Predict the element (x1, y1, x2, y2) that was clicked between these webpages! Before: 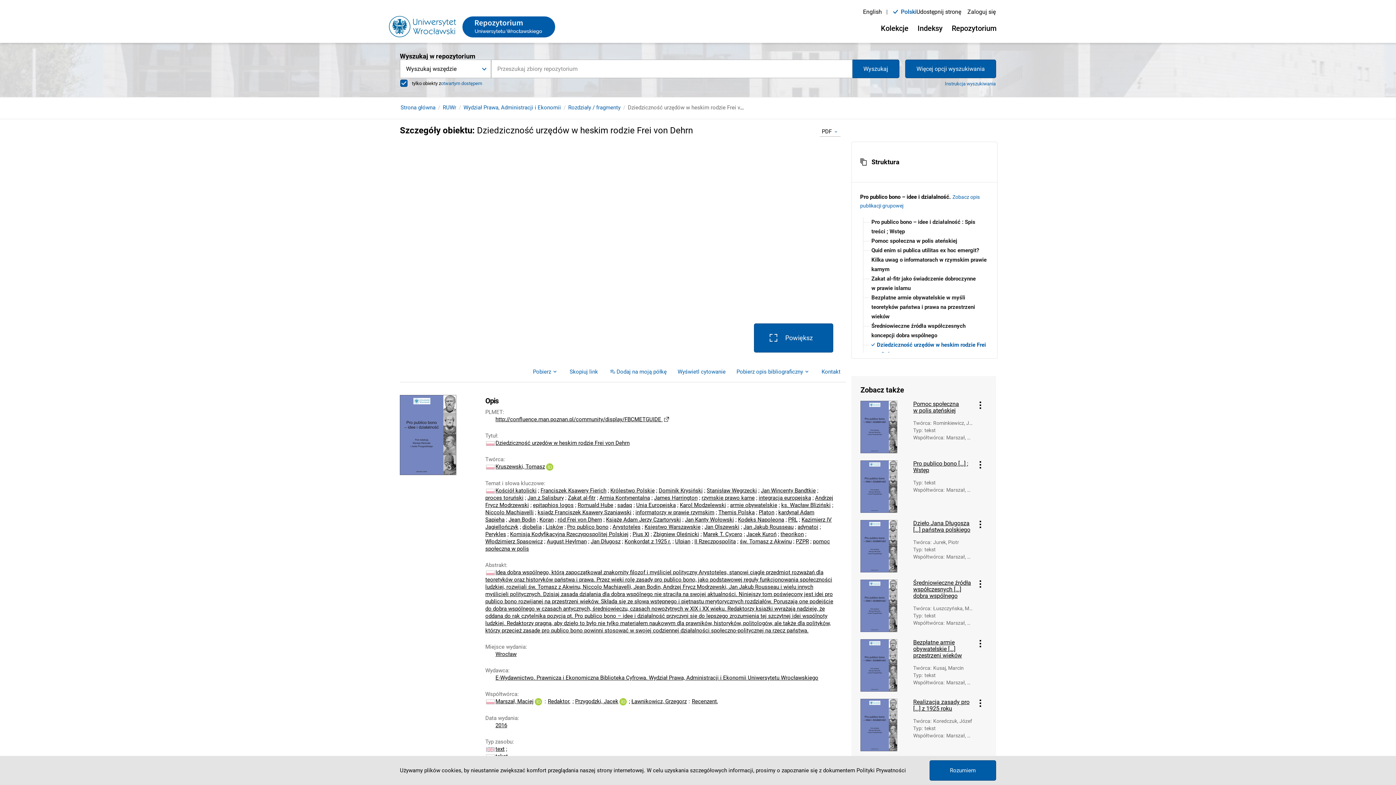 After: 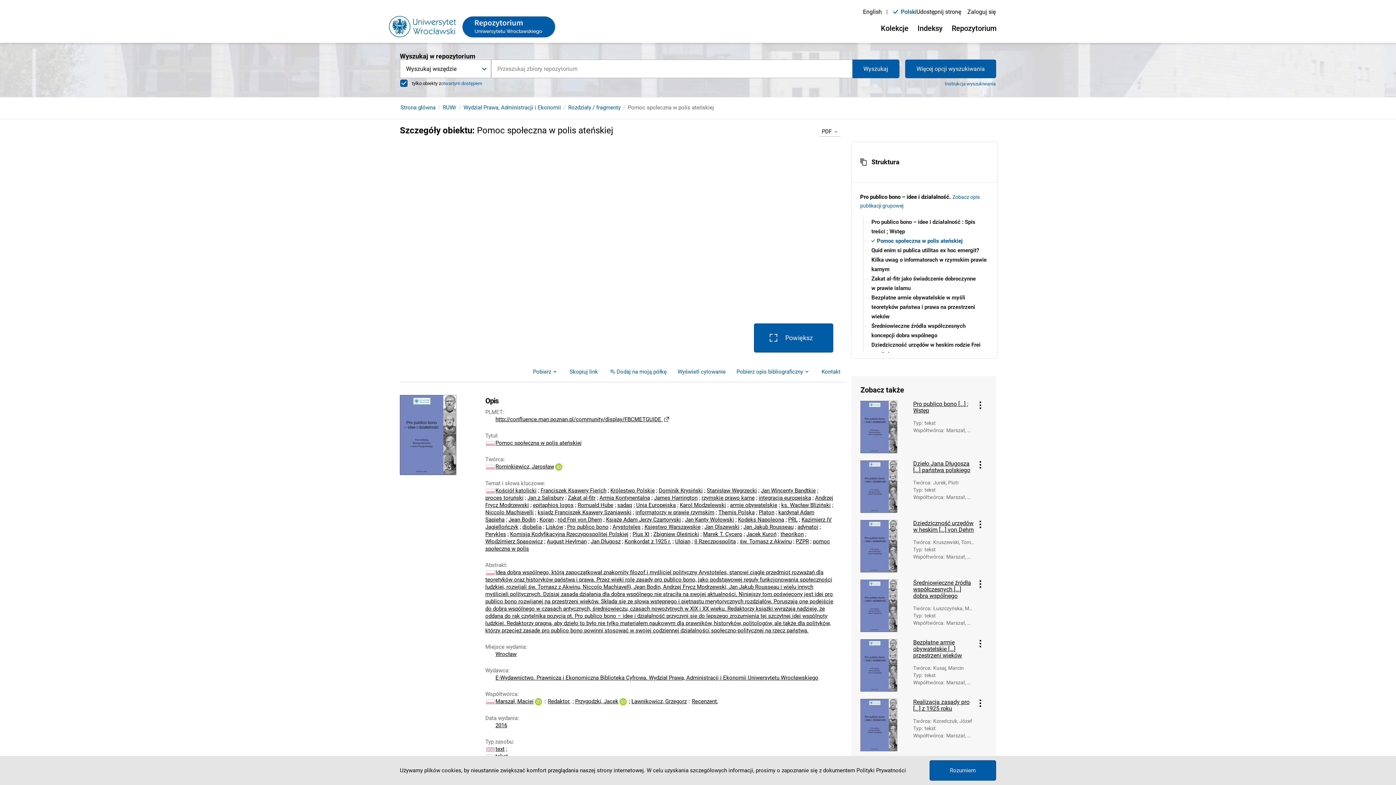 Action: bbox: (913, 392, 974, 405) label: Pomoc społeczna w polis ateńskiej